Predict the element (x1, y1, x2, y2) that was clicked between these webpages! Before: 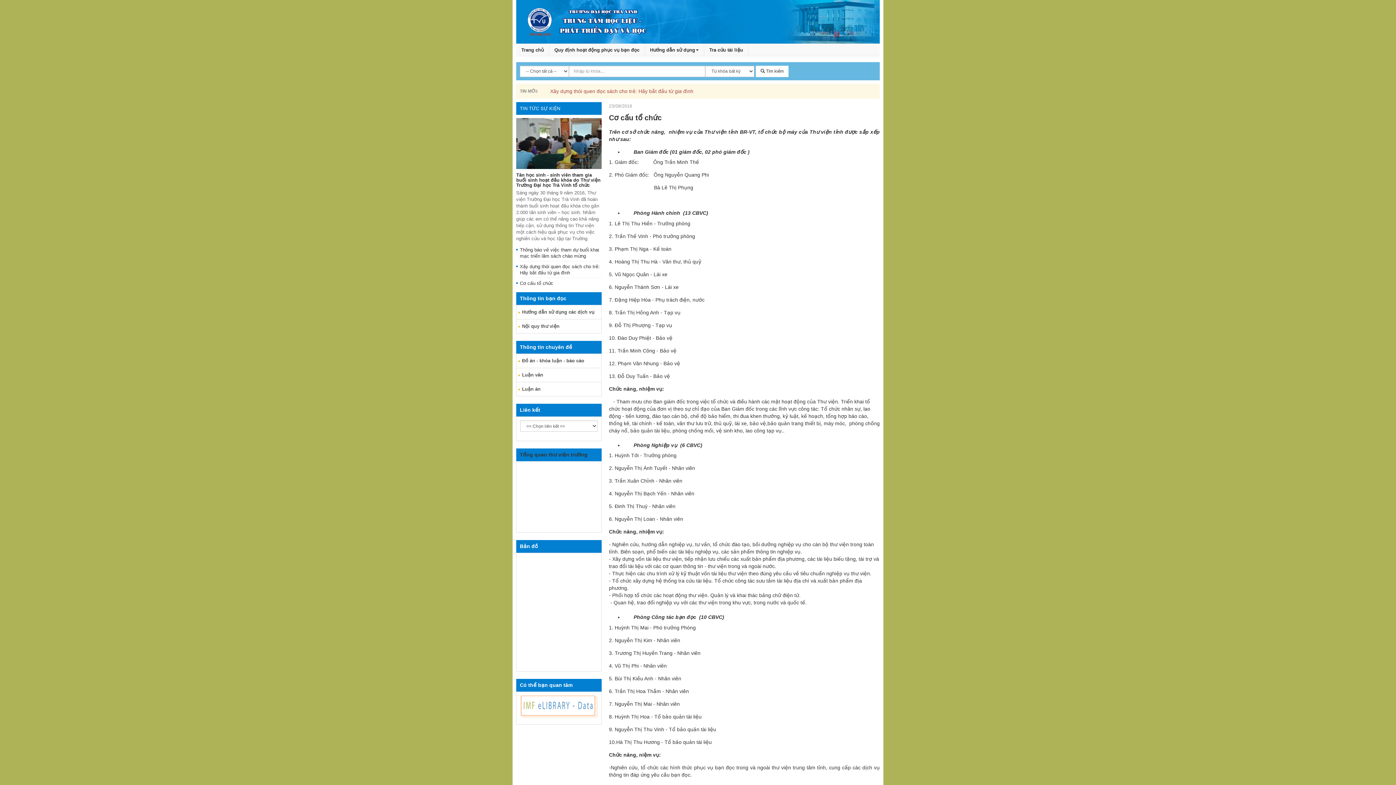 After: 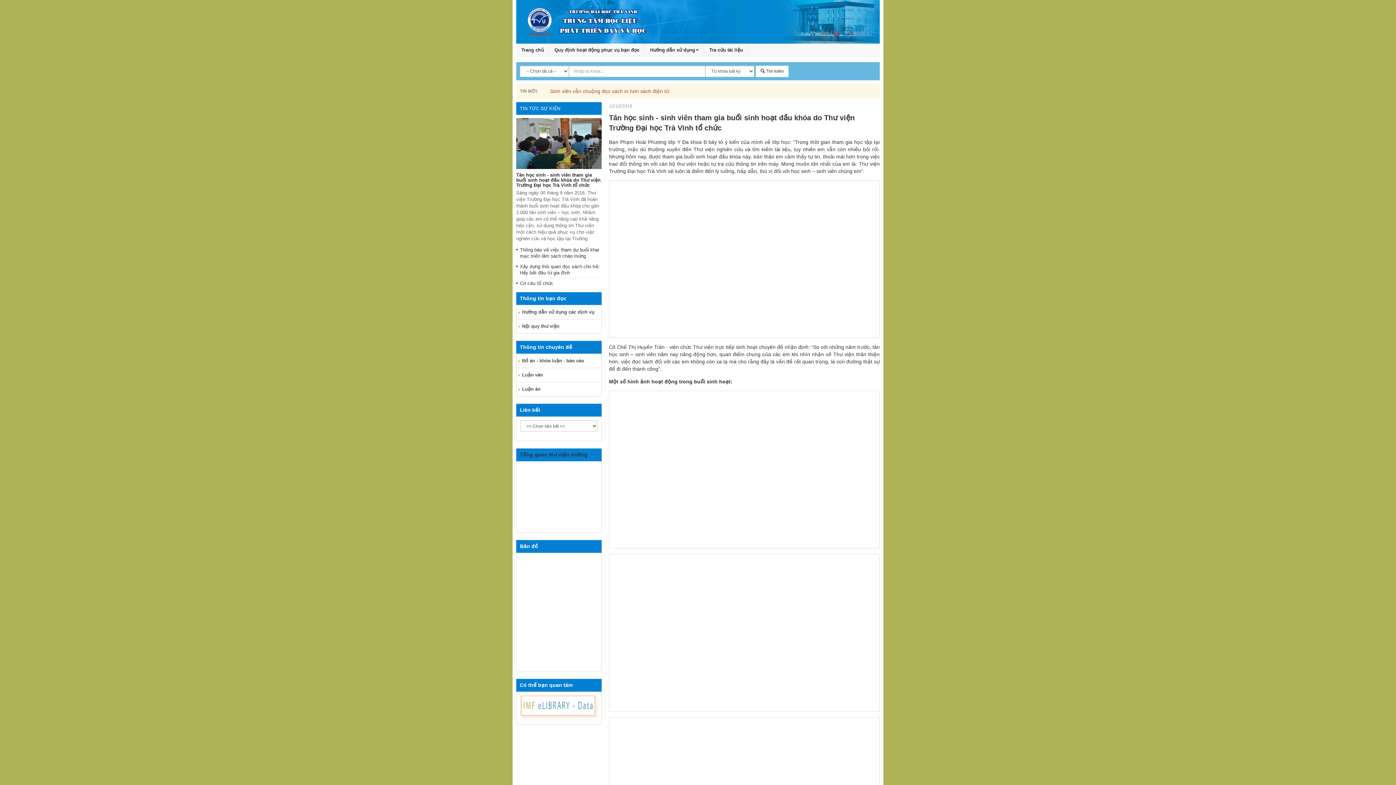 Action: bbox: (516, 172, 600, 187) label: Tân học sinh - sinh viên tham gia buổi sinh hoạt đầu khóa do Thư viện Trường Đại học Trà Vinh tổ chức